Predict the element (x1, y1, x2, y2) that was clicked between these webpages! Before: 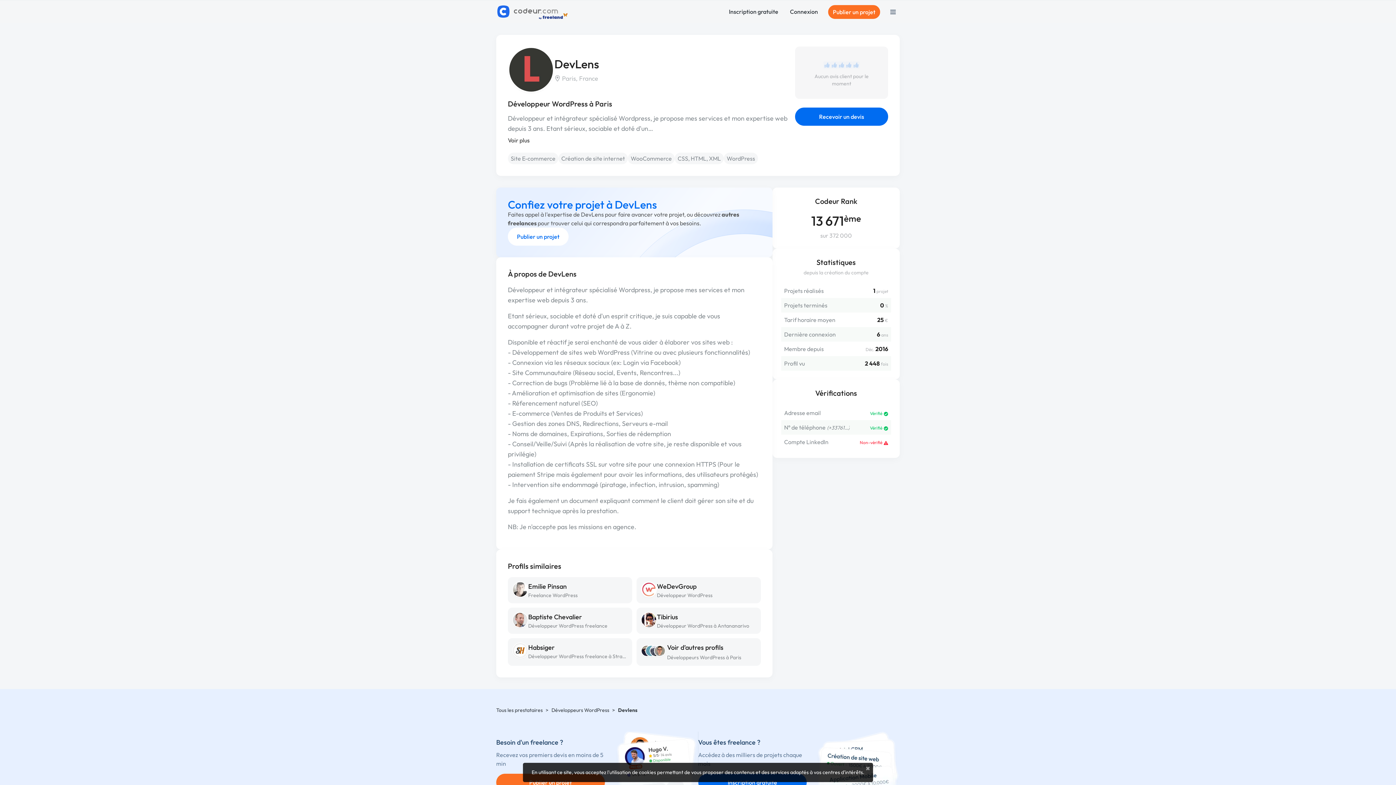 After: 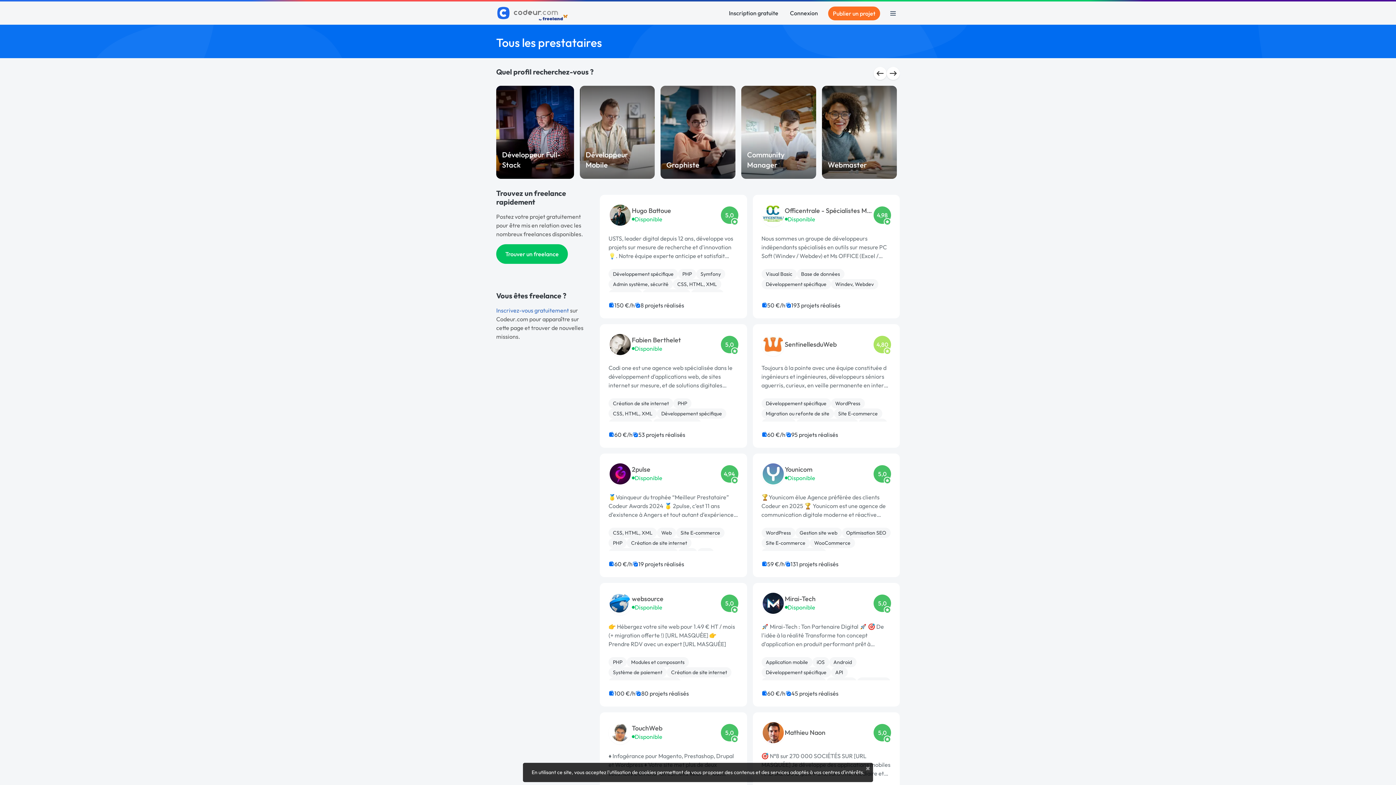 Action: bbox: (496, 707, 542, 713) label: Tous les prestataires